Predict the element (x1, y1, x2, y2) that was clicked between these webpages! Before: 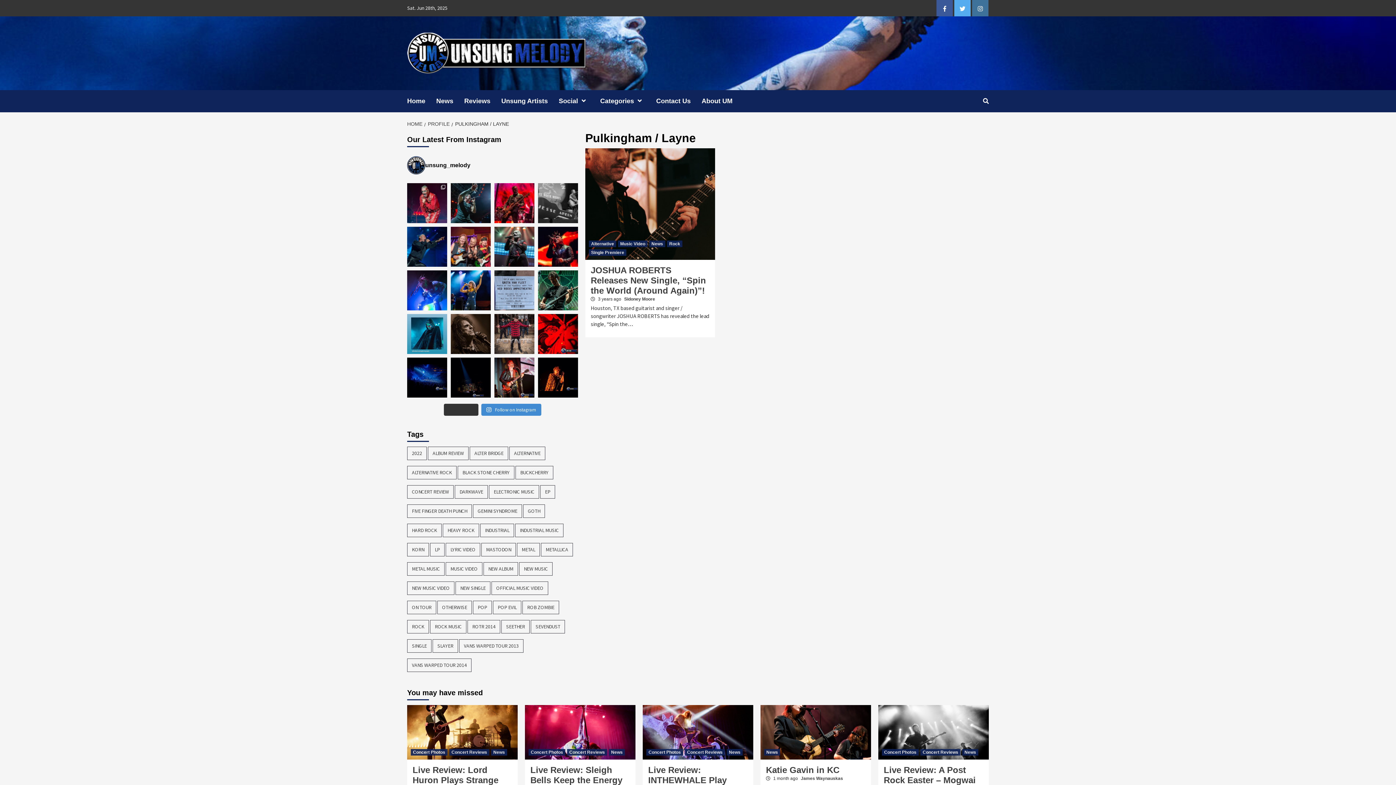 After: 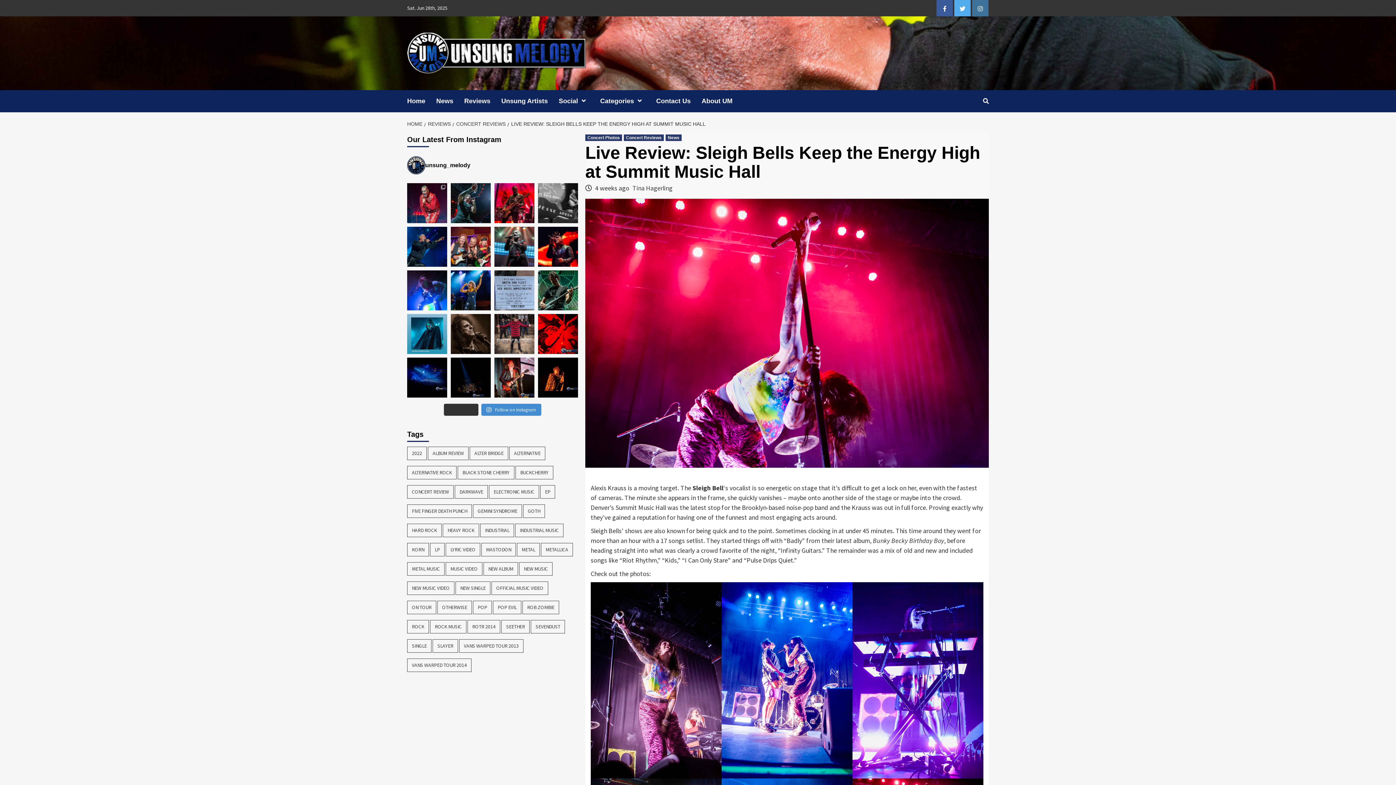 Action: bbox: (525, 705, 635, 760)